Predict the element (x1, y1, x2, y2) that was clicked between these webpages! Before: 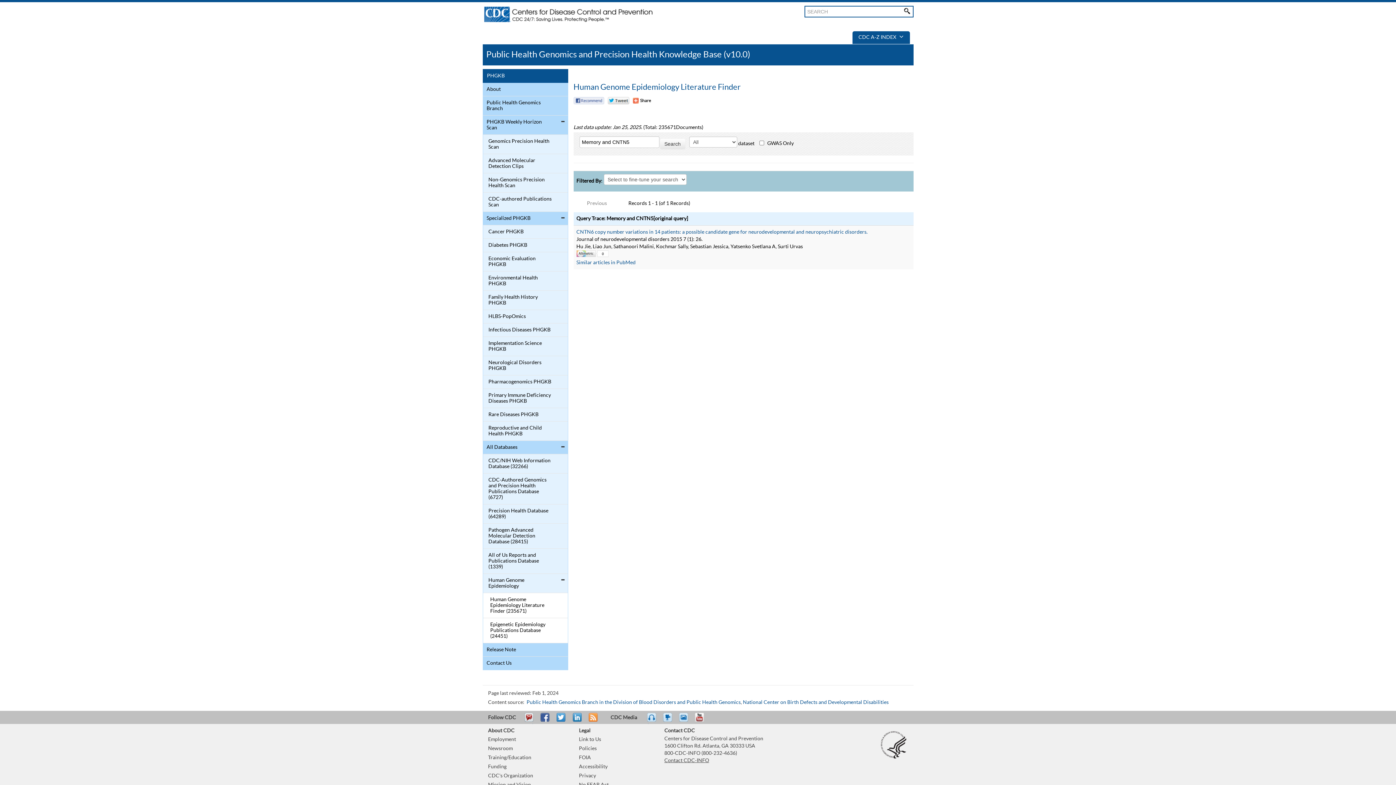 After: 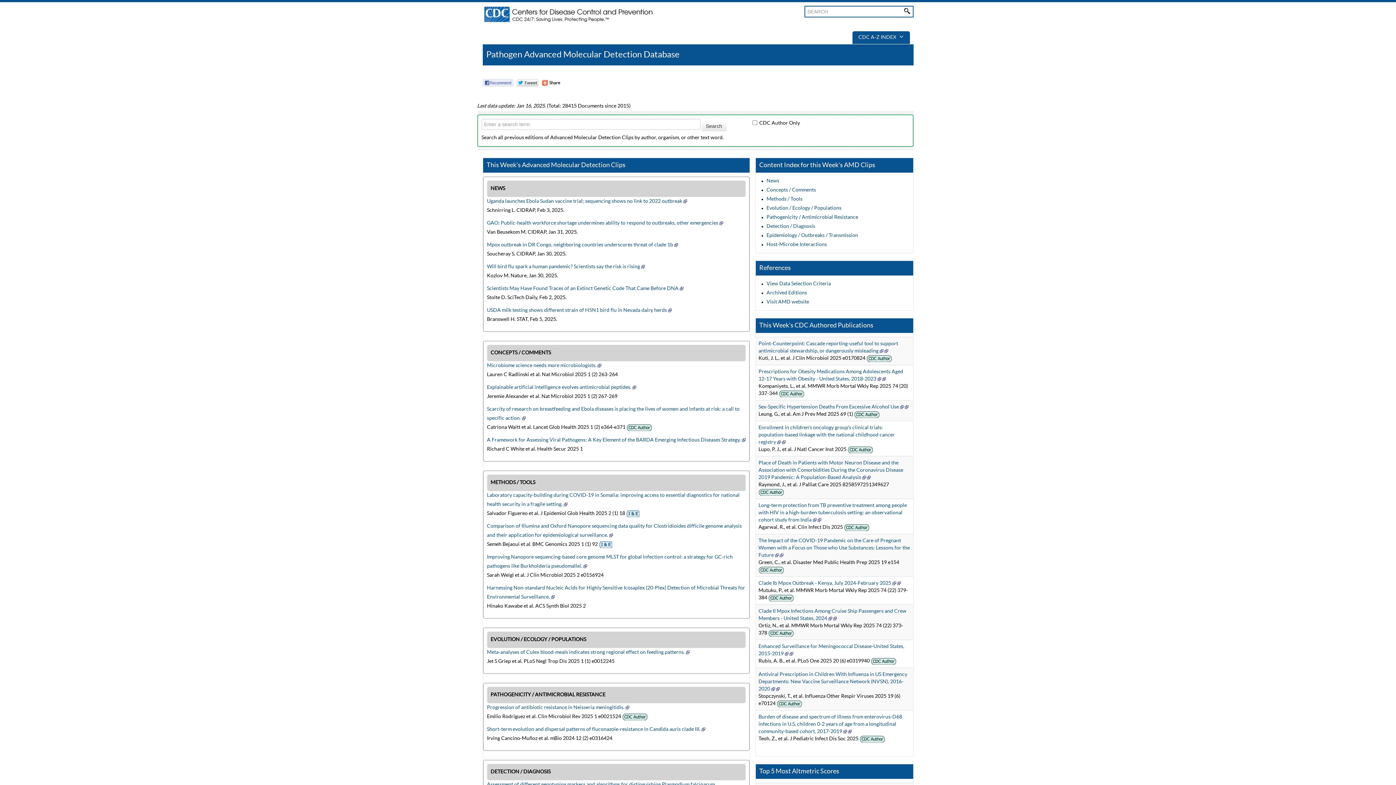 Action: label: Pathogen Advanced Molecular Detection Database (28415) bbox: (484, 525, 552, 546)